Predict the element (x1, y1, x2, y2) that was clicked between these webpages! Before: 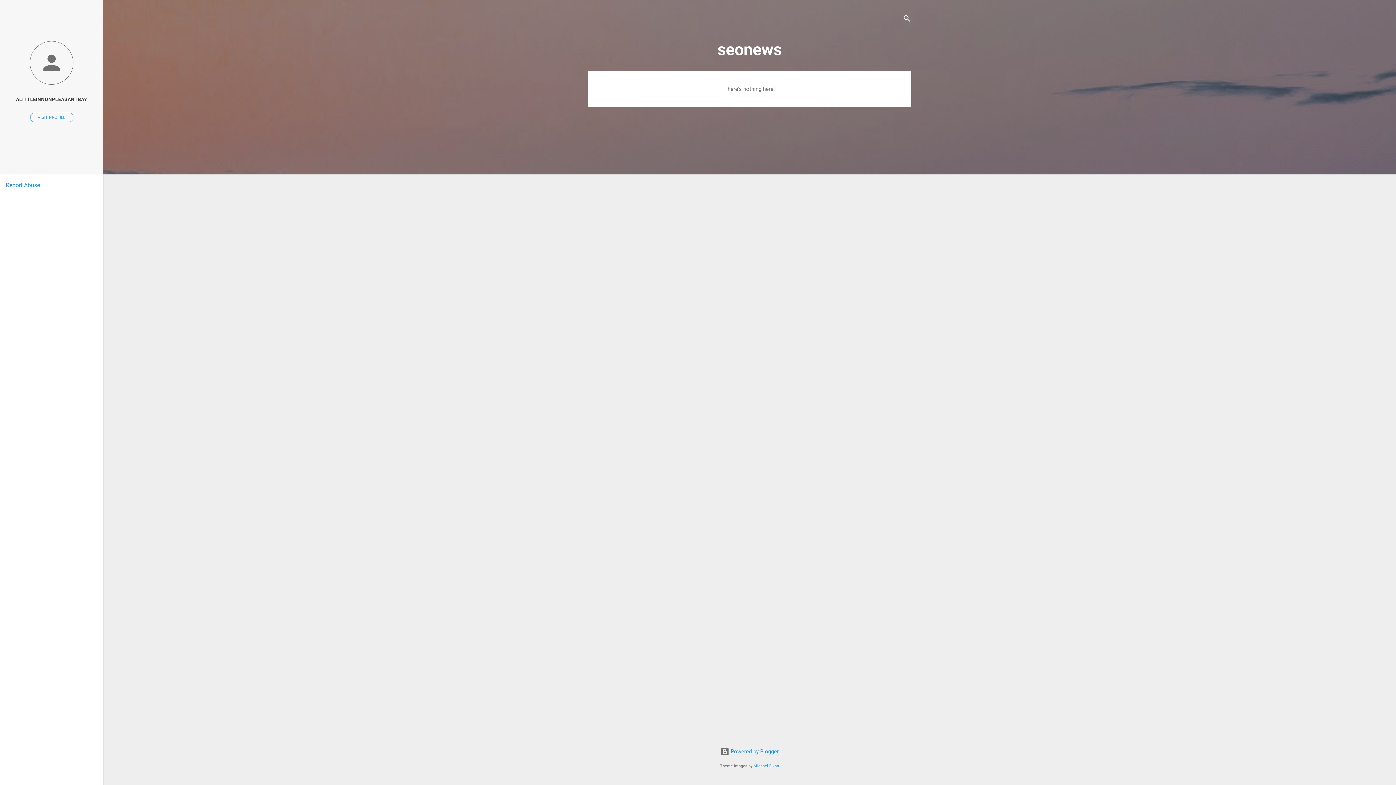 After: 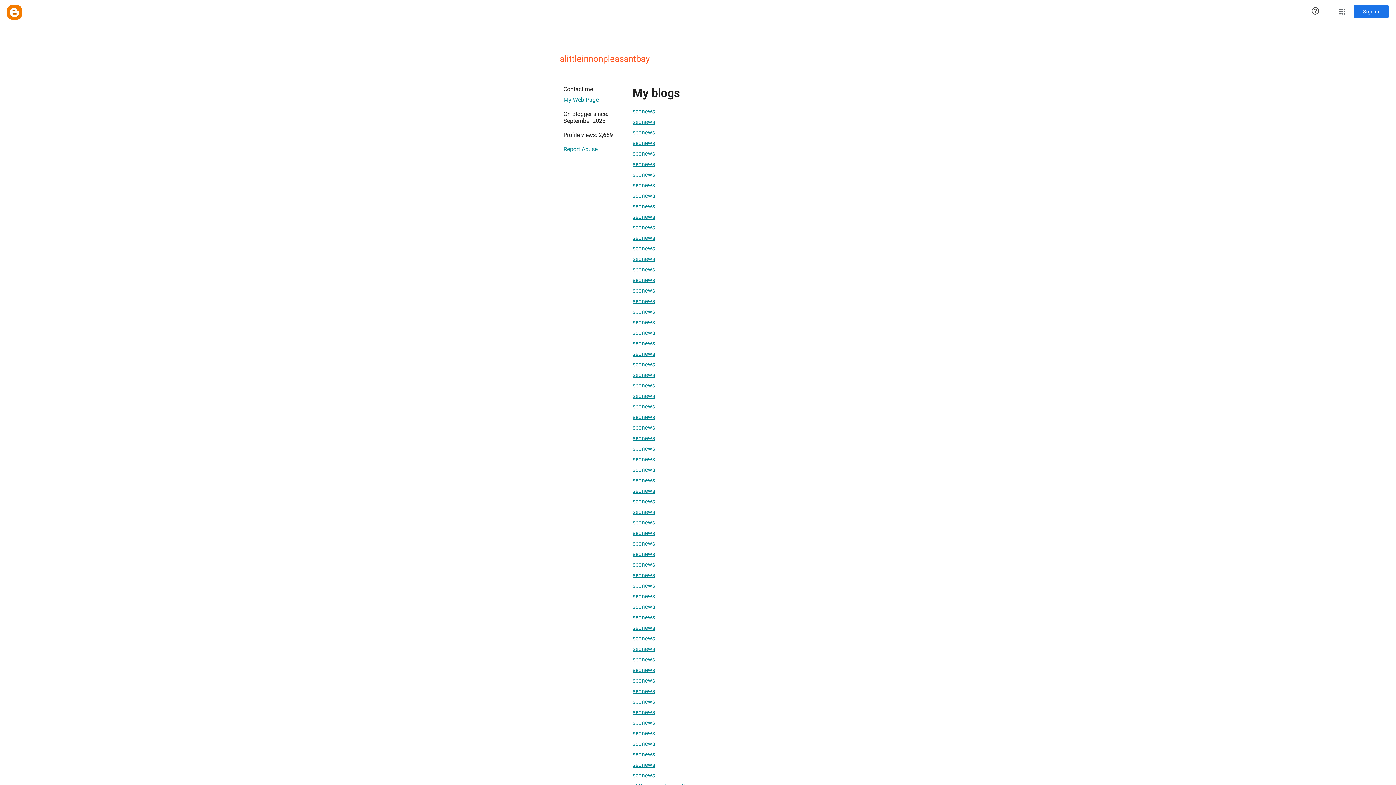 Action: bbox: (30, 112, 73, 122) label: VISIT PROFILE